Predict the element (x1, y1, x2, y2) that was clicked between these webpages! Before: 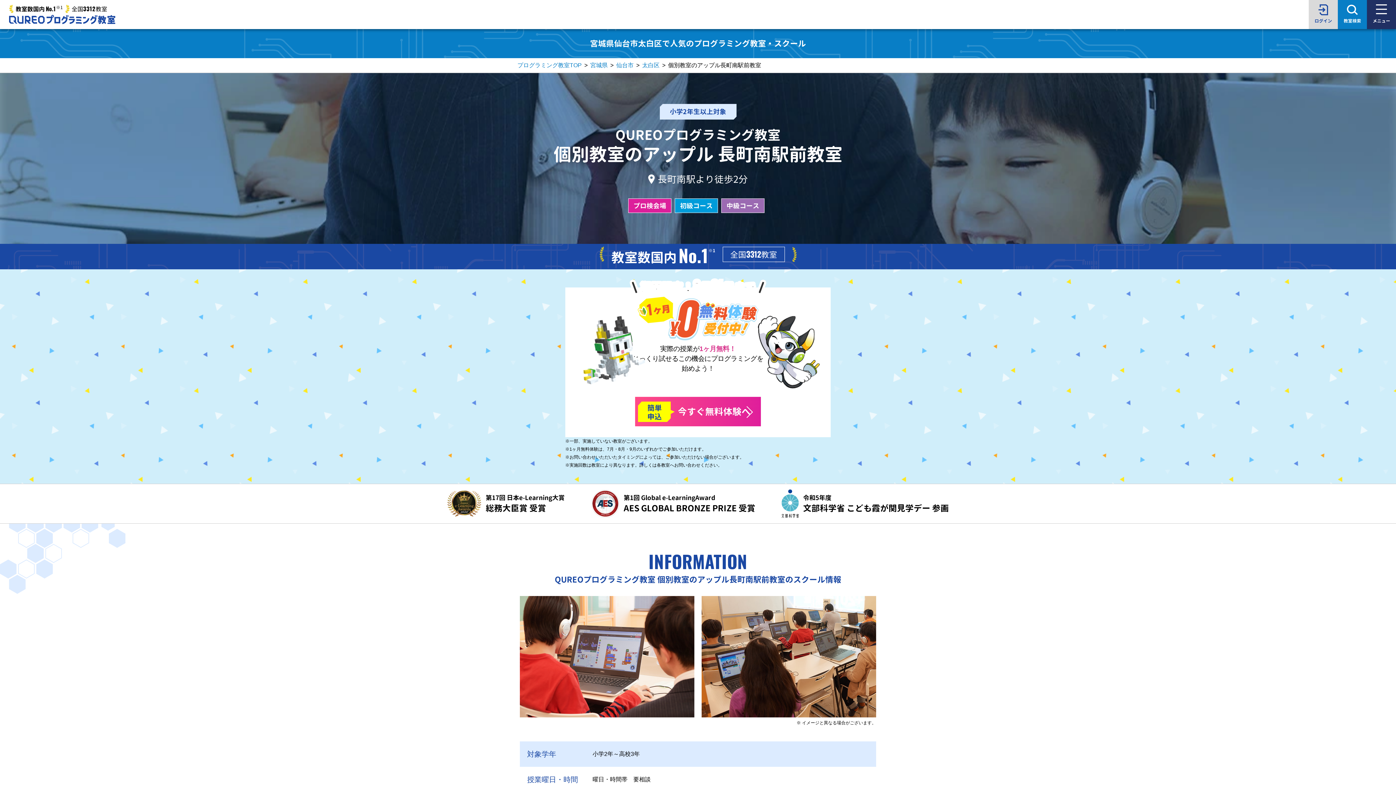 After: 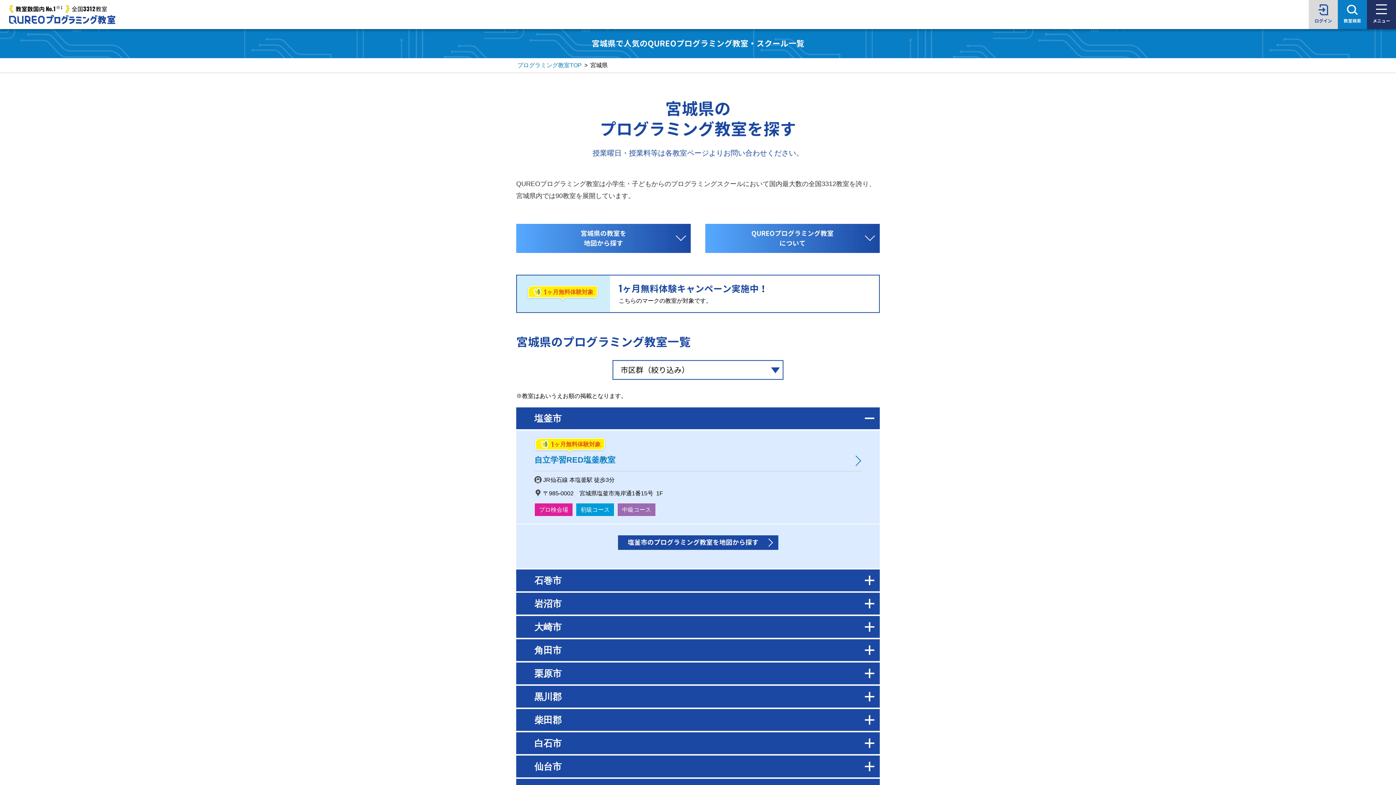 Action: label: 宮城県 bbox: (589, 62, 608, 68)